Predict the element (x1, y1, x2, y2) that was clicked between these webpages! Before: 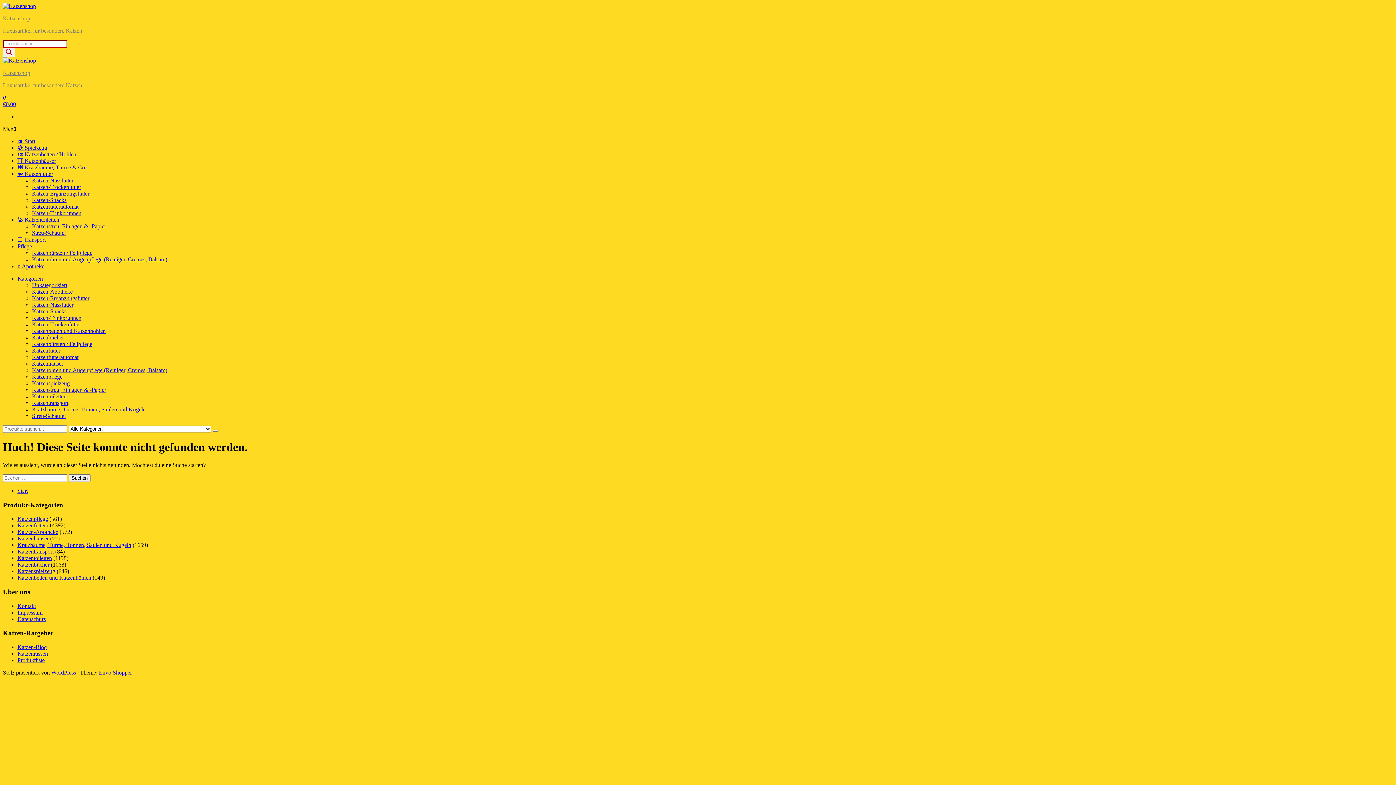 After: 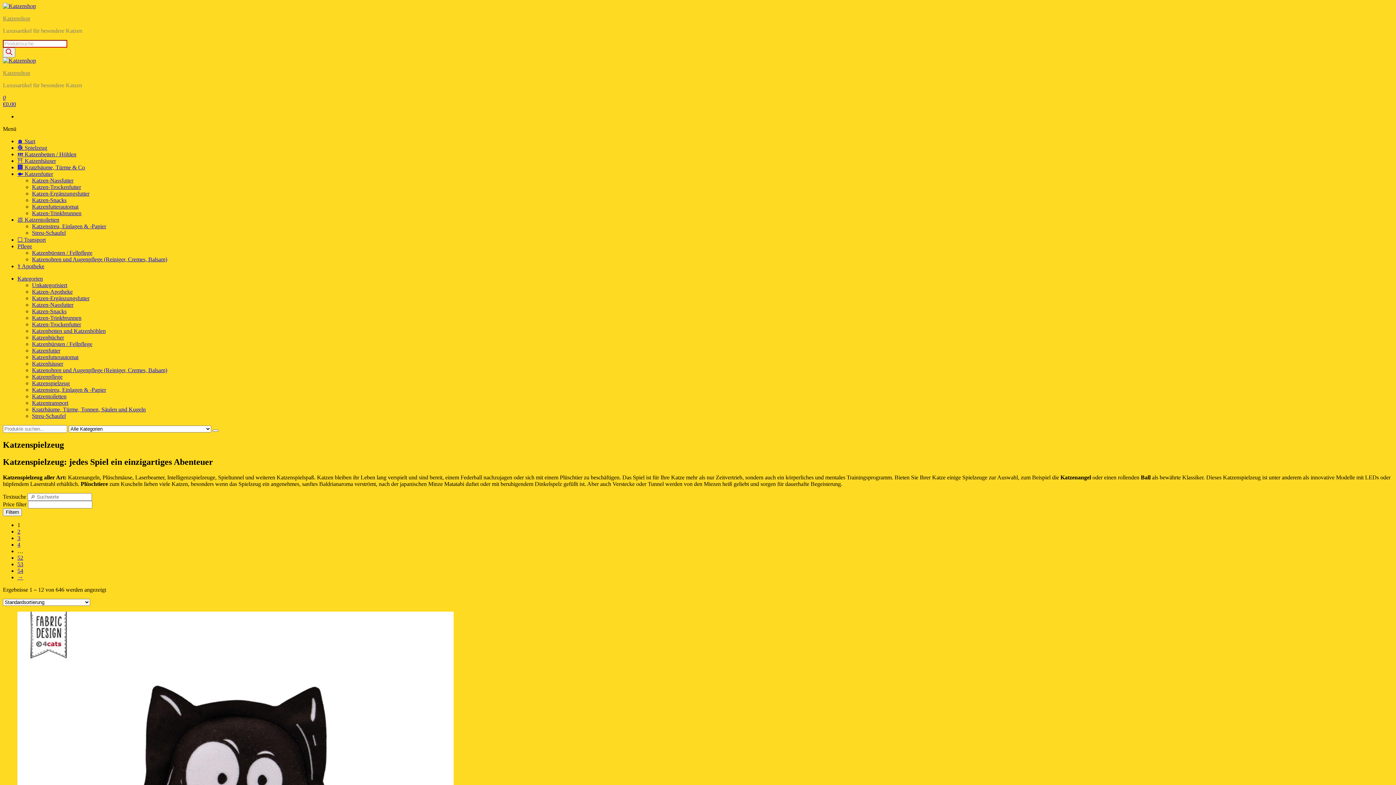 Action: label: Katzenspielzeug bbox: (32, 380, 69, 386)